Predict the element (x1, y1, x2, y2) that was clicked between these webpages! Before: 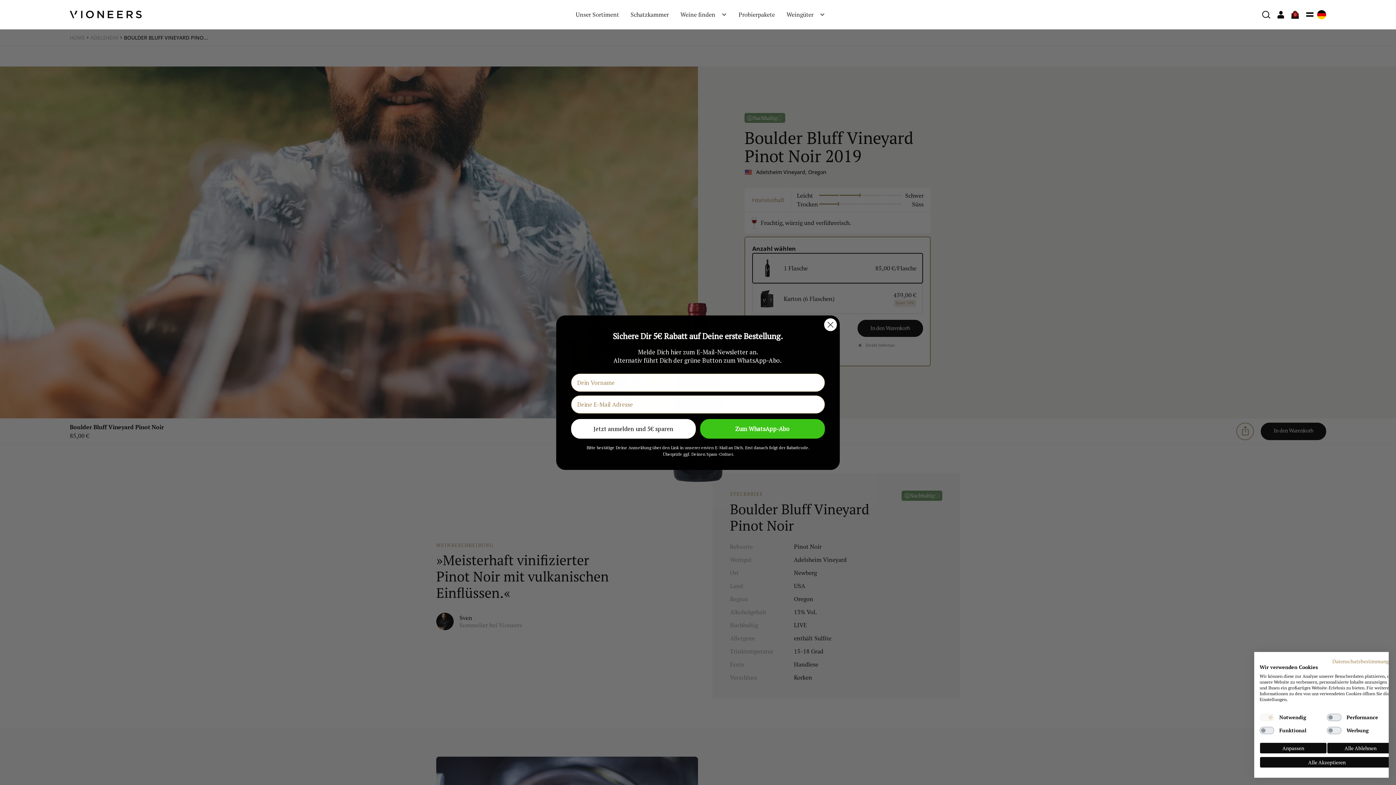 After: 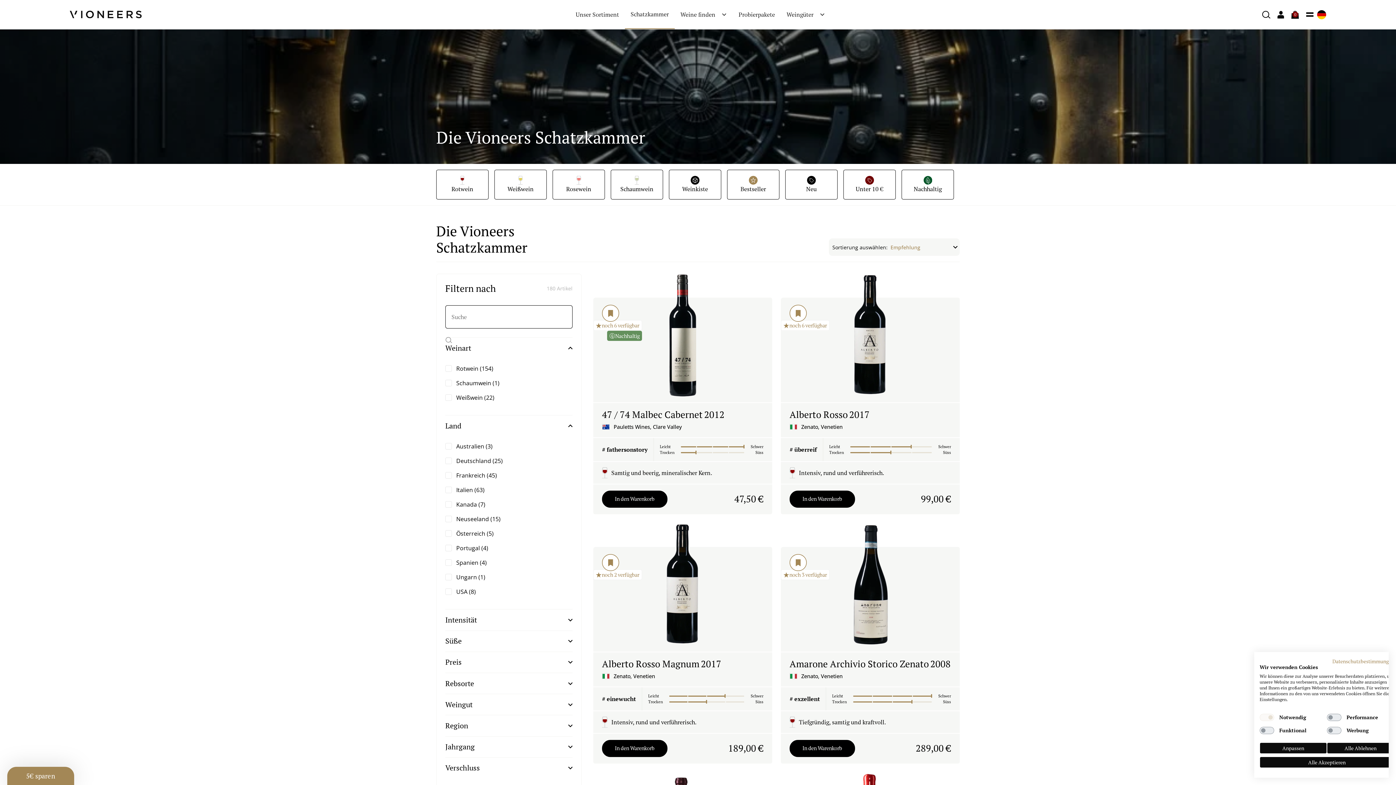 Action: bbox: (624, 0, 674, 29) label: Schatzkammer